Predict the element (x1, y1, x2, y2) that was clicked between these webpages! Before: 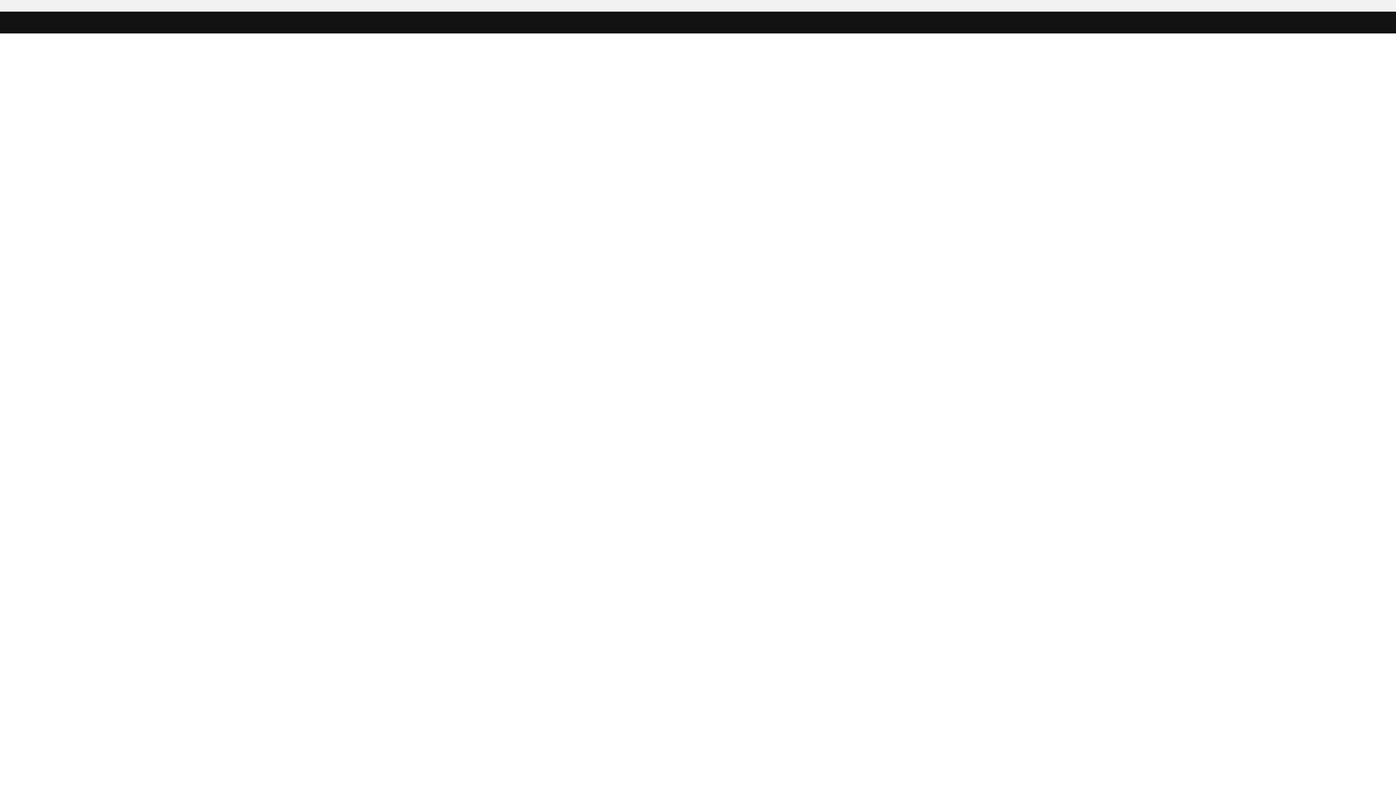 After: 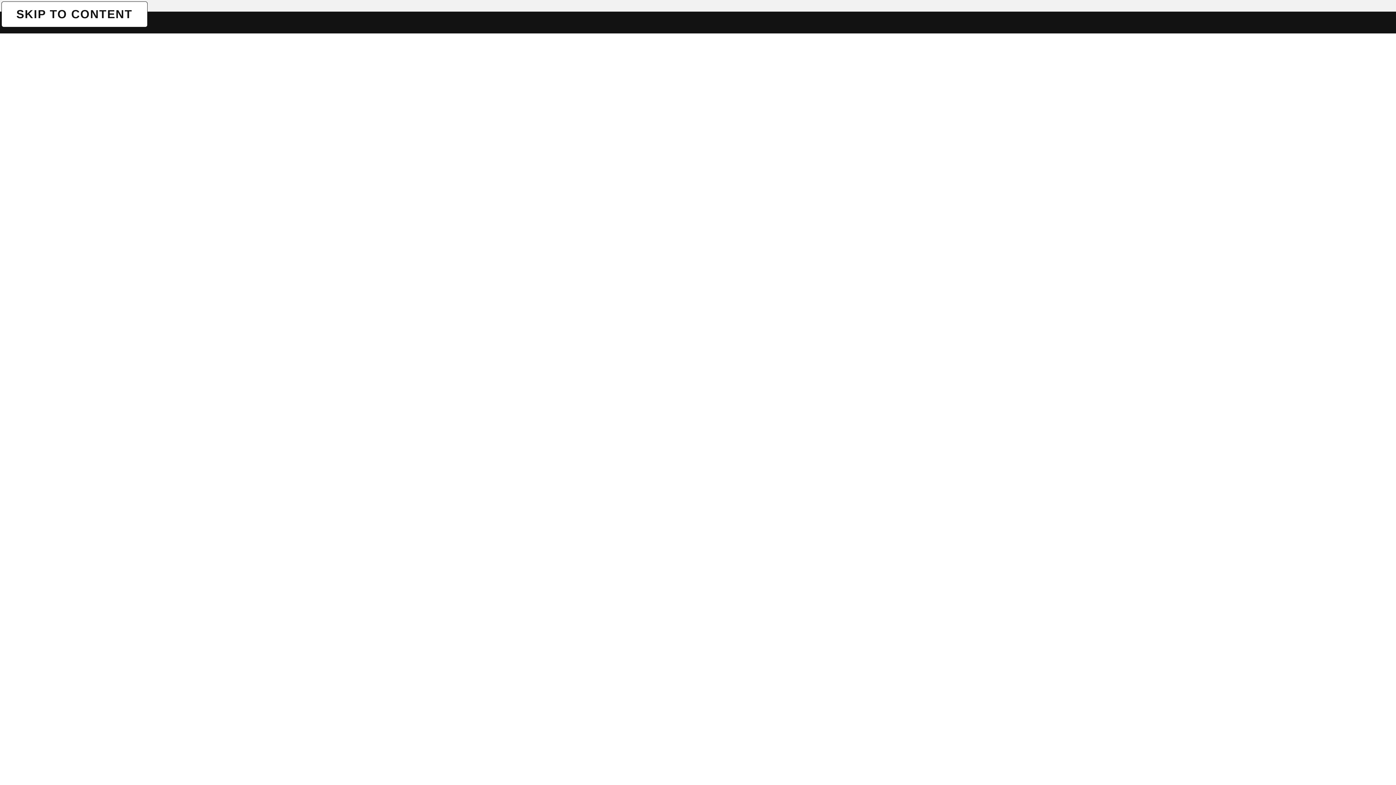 Action: label: SKIP TO CONTENT bbox: (1, 1, 1, 1)